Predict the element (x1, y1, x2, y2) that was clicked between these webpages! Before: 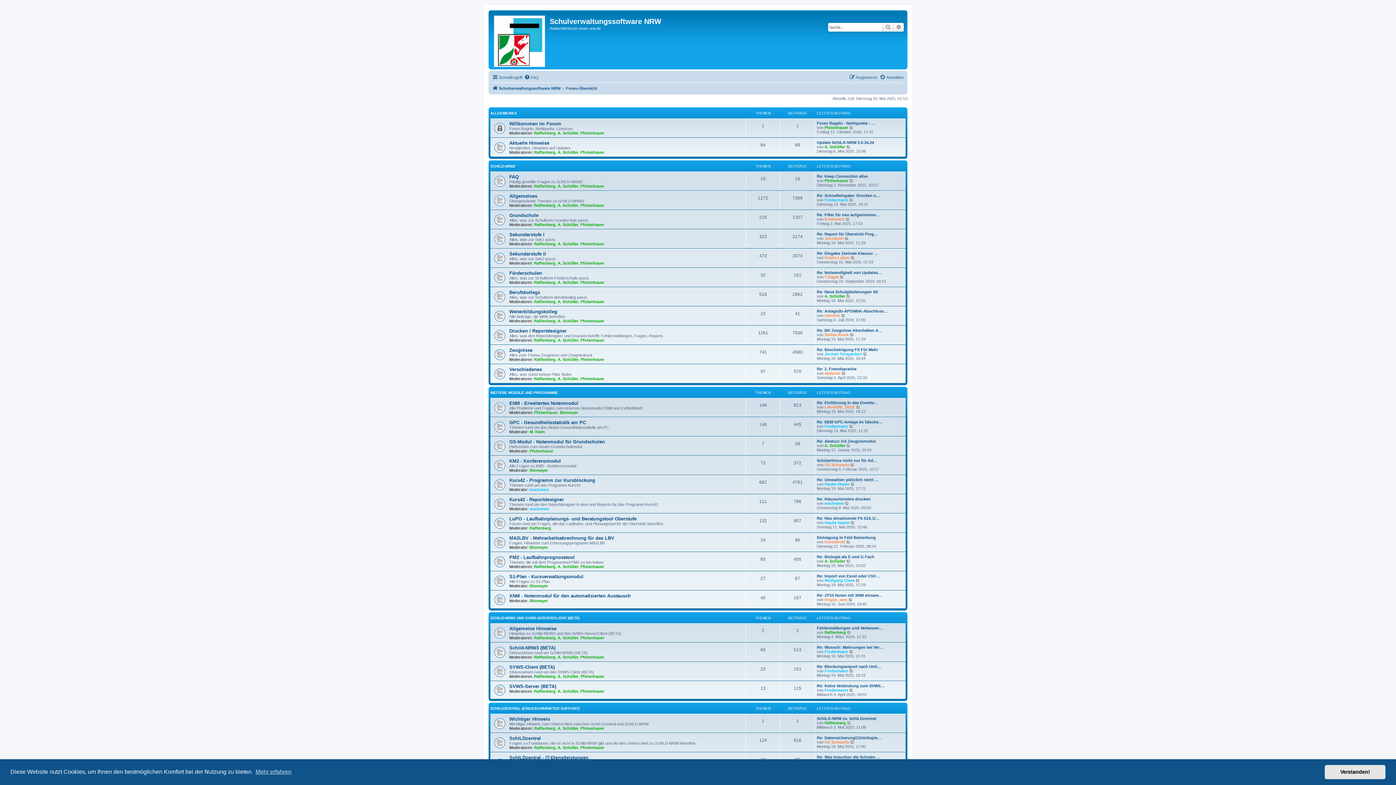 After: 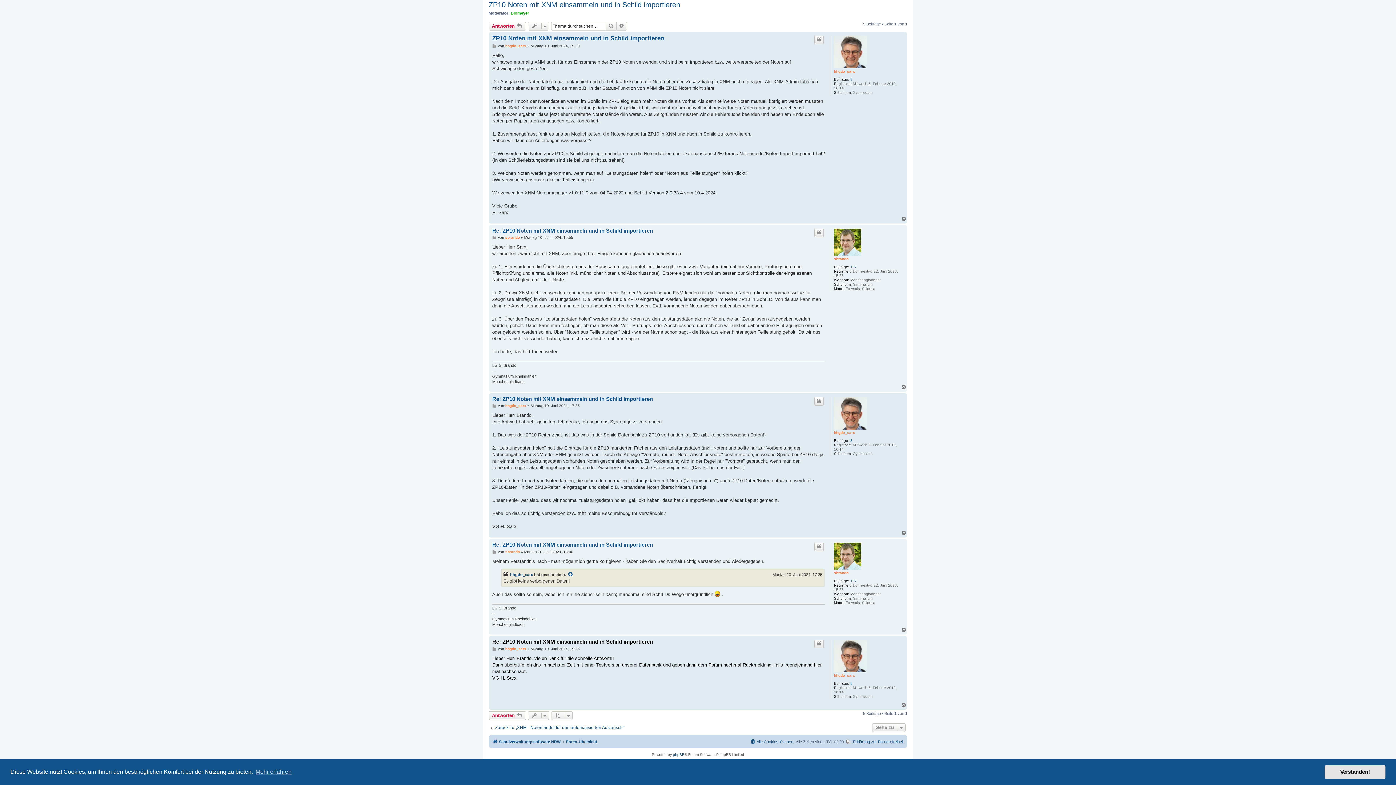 Action: bbox: (817, 593, 882, 597) label: Re: ZP10 Noten mit XNM einsam…